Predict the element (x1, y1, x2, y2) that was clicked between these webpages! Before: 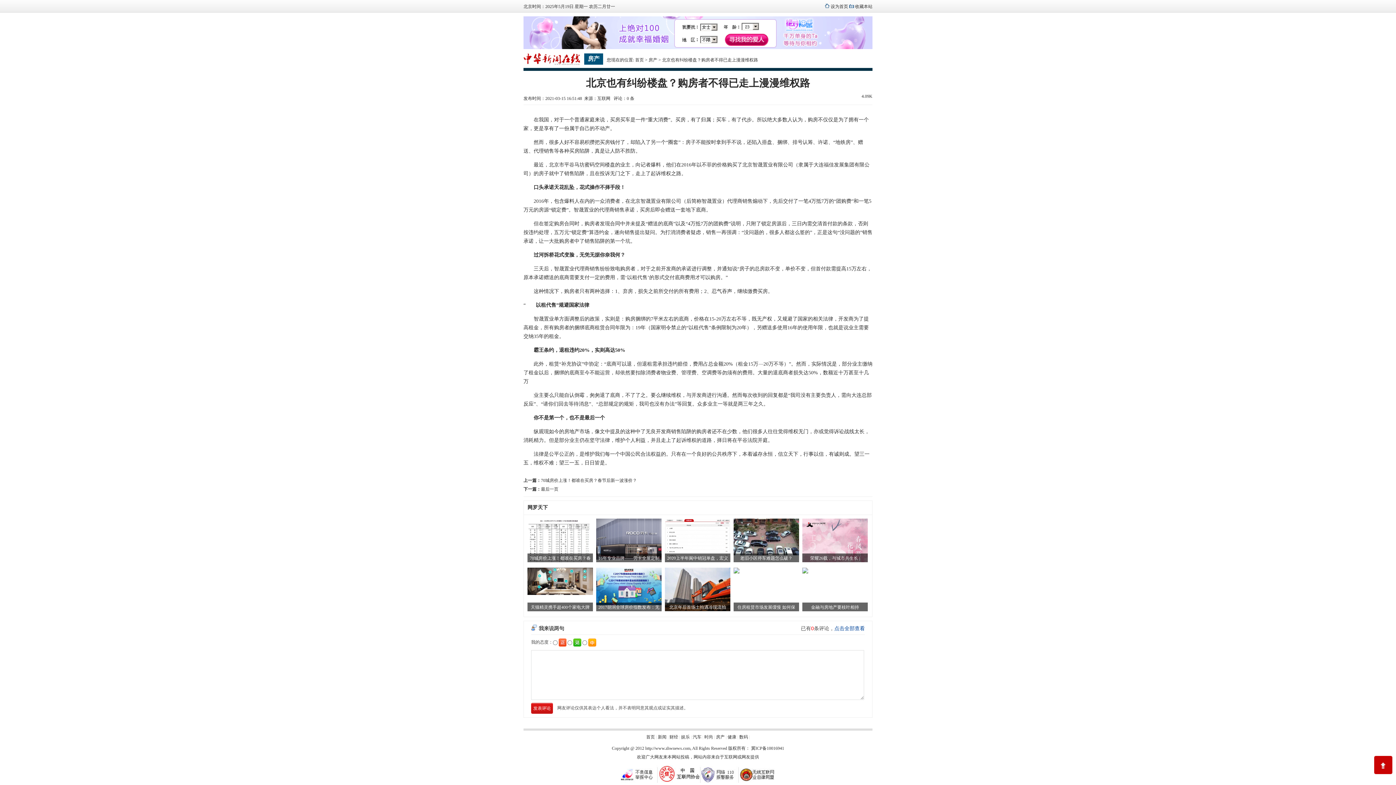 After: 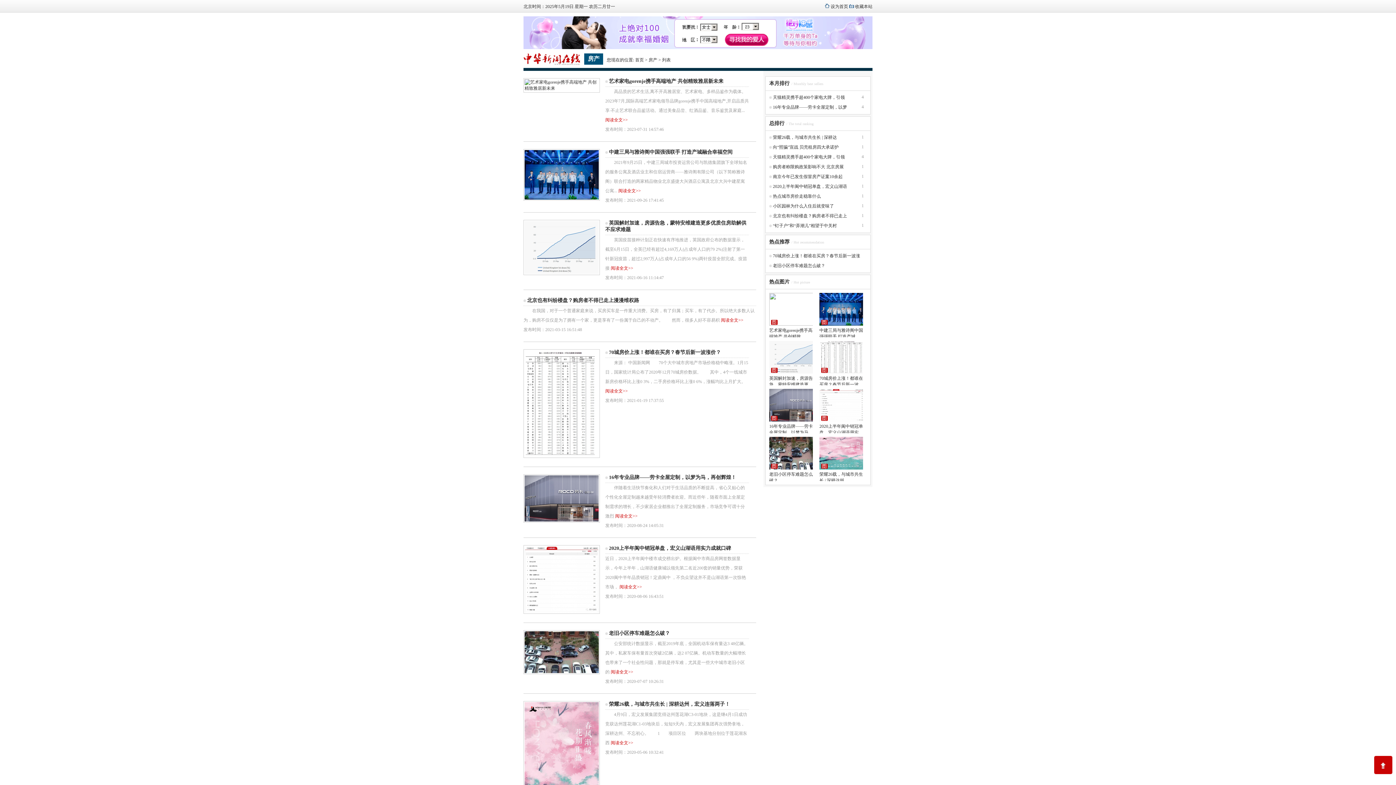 Action: bbox: (648, 57, 657, 62) label: 房产